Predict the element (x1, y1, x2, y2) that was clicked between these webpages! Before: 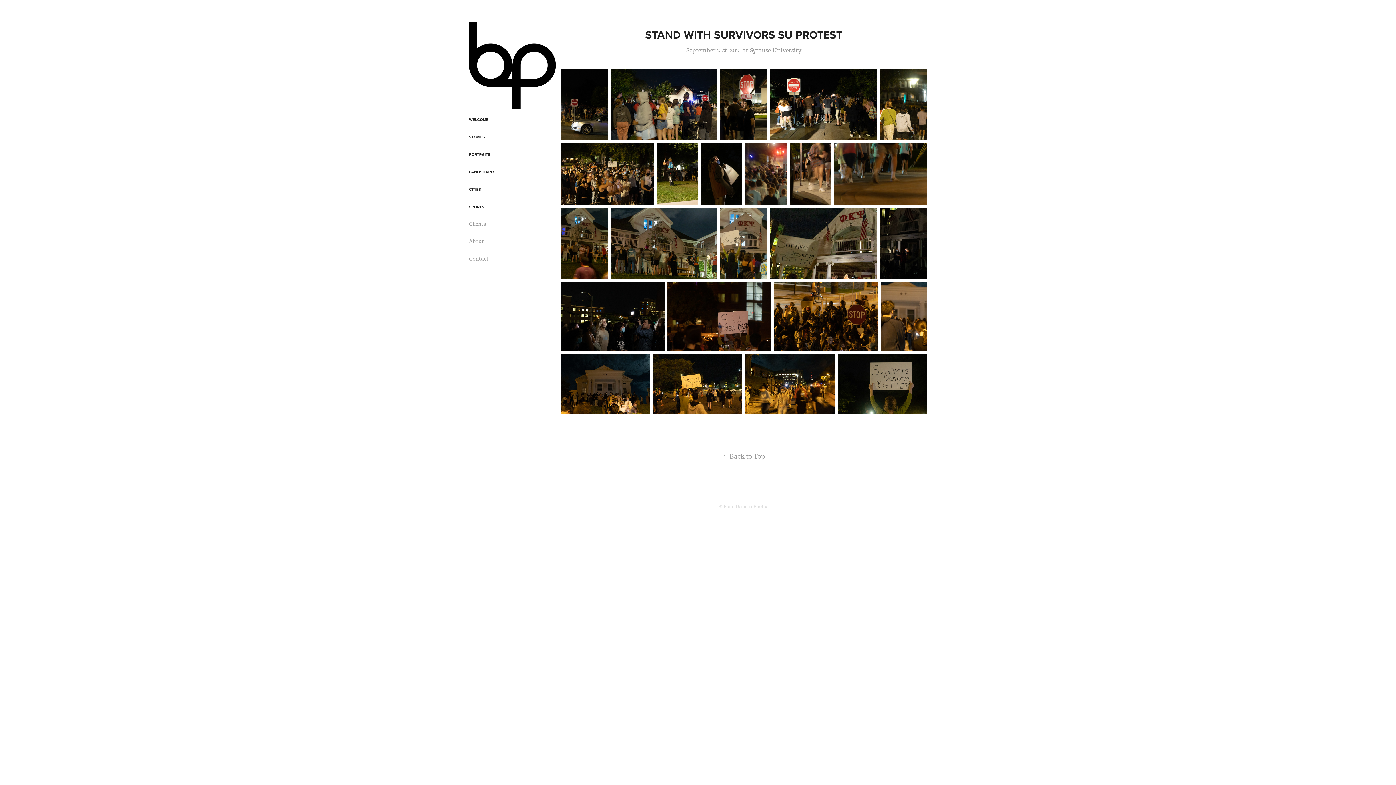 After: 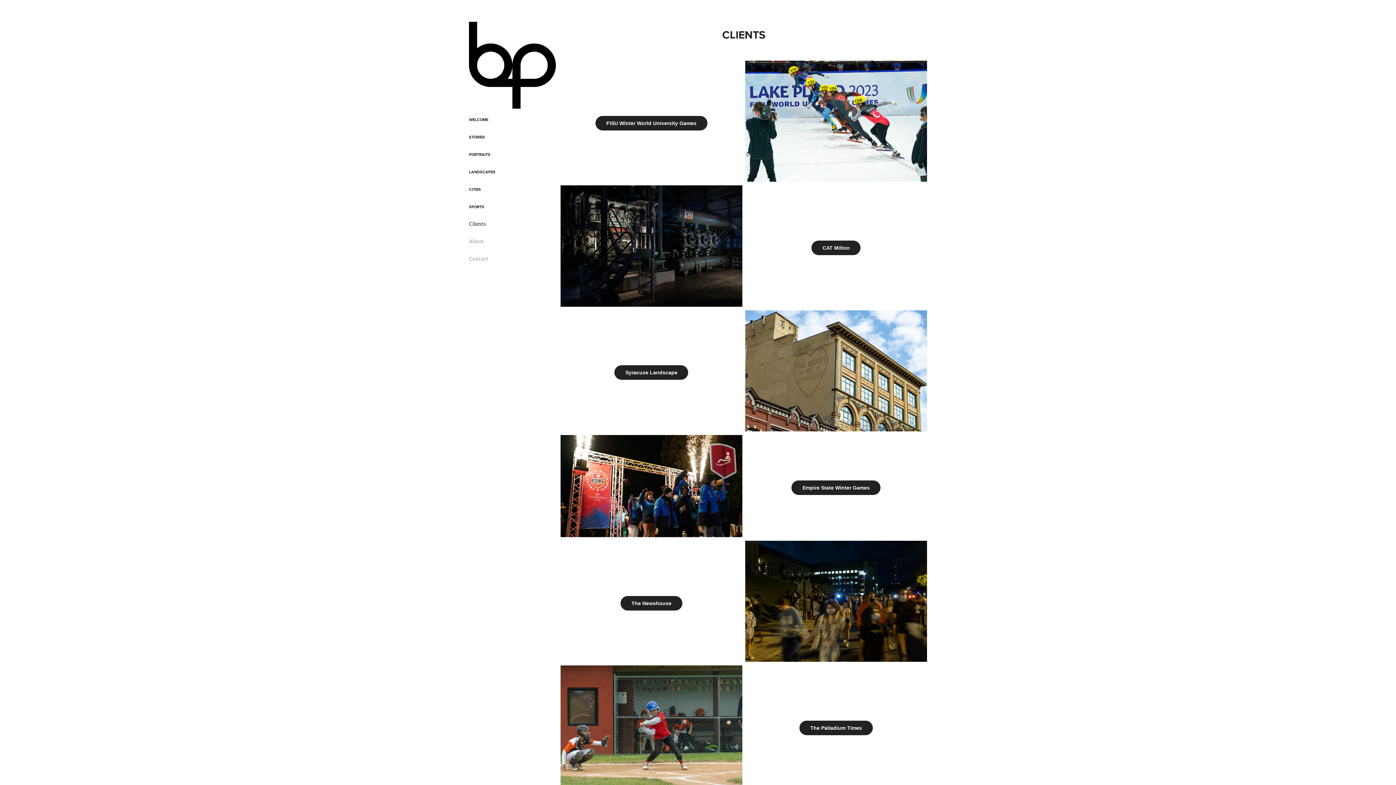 Action: label: Clients bbox: (469, 220, 485, 227)